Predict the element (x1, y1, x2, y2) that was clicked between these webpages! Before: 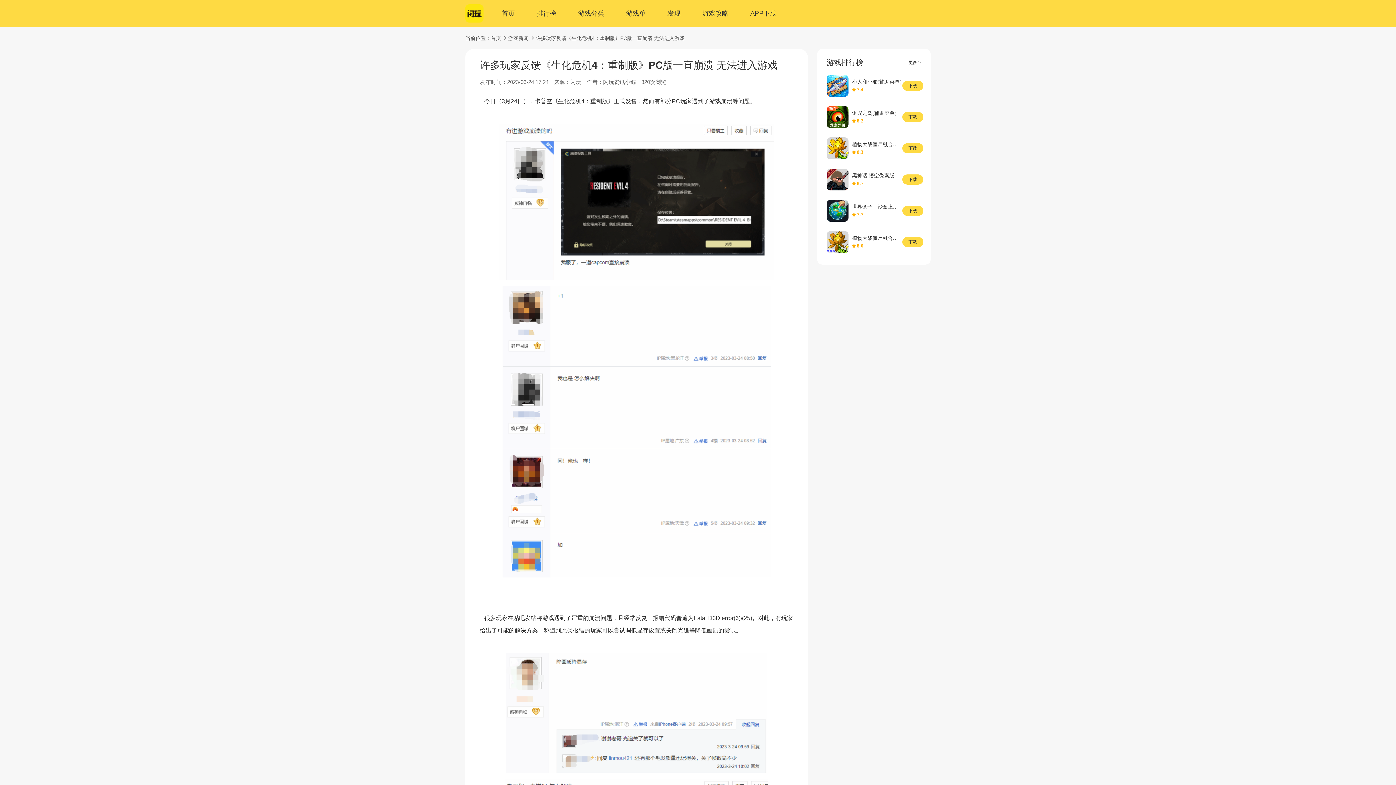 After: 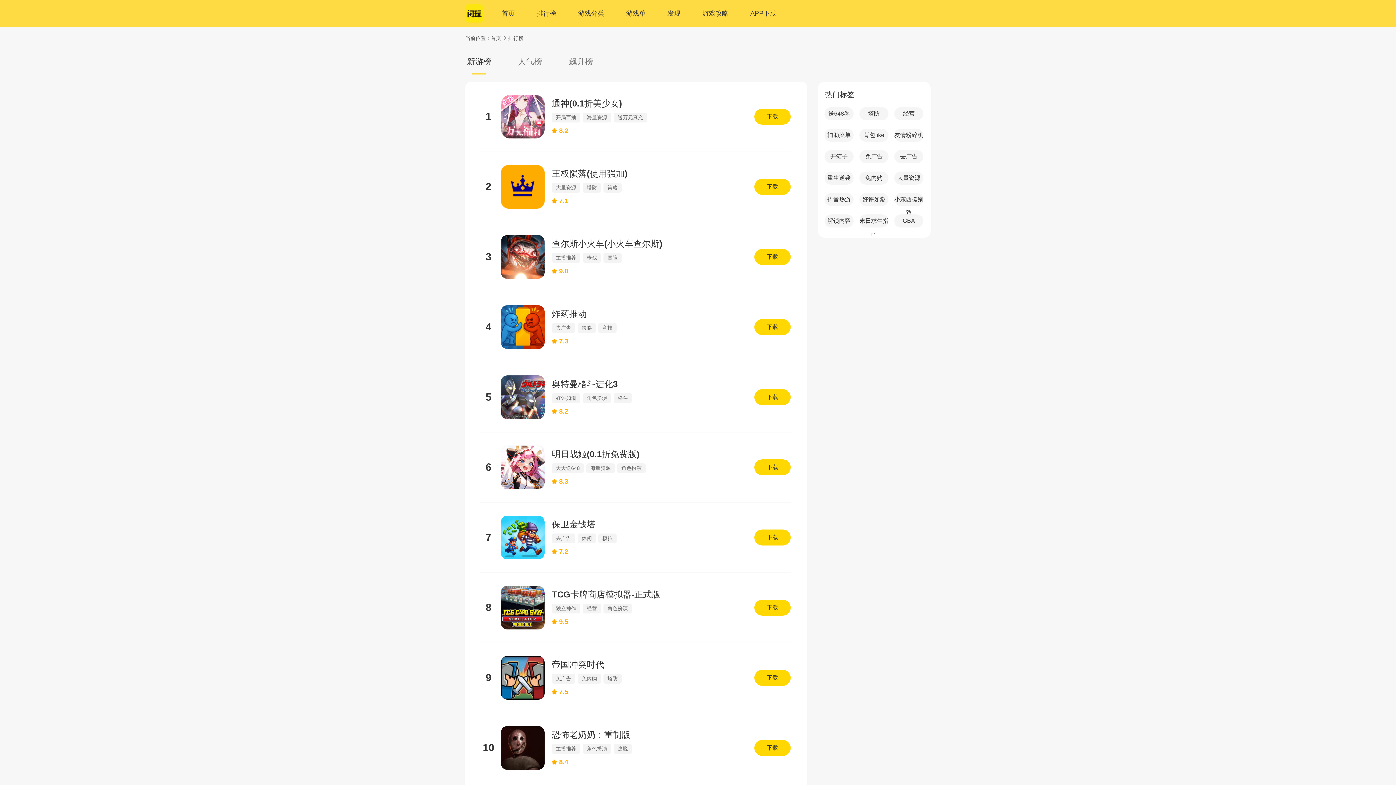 Action: bbox: (908, 59, 923, 65) label: 更多 >